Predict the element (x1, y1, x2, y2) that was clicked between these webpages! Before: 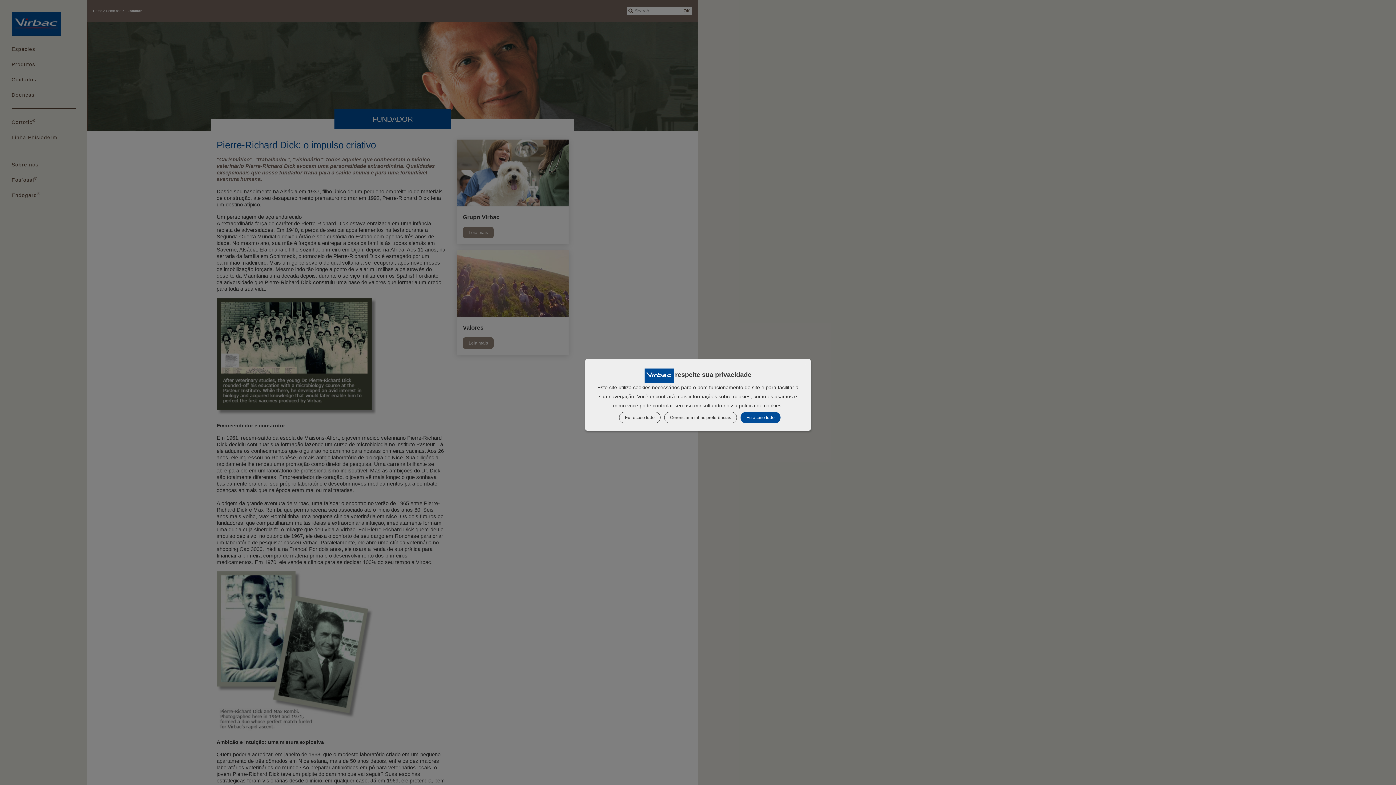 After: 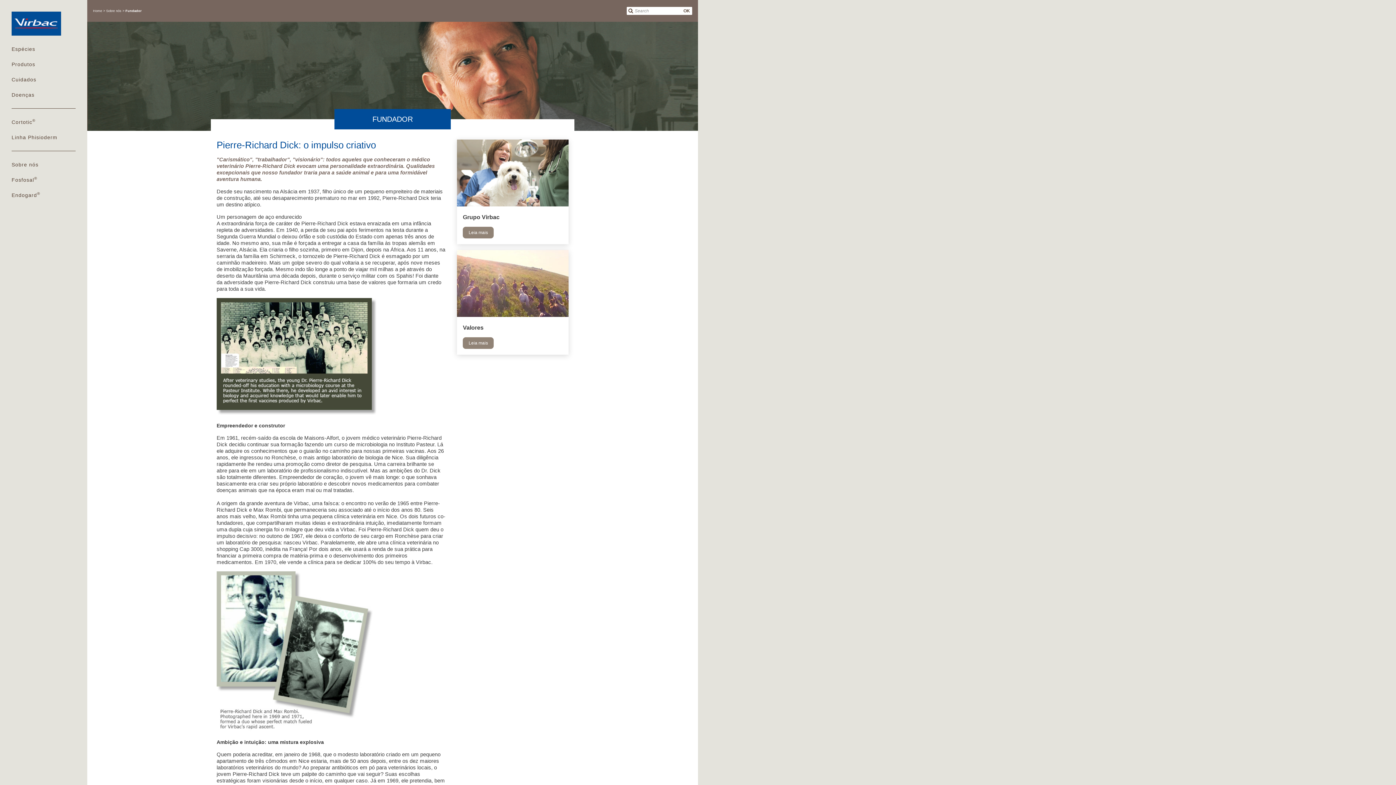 Action: bbox: (619, 412, 660, 423) label: Eu recuso tudo